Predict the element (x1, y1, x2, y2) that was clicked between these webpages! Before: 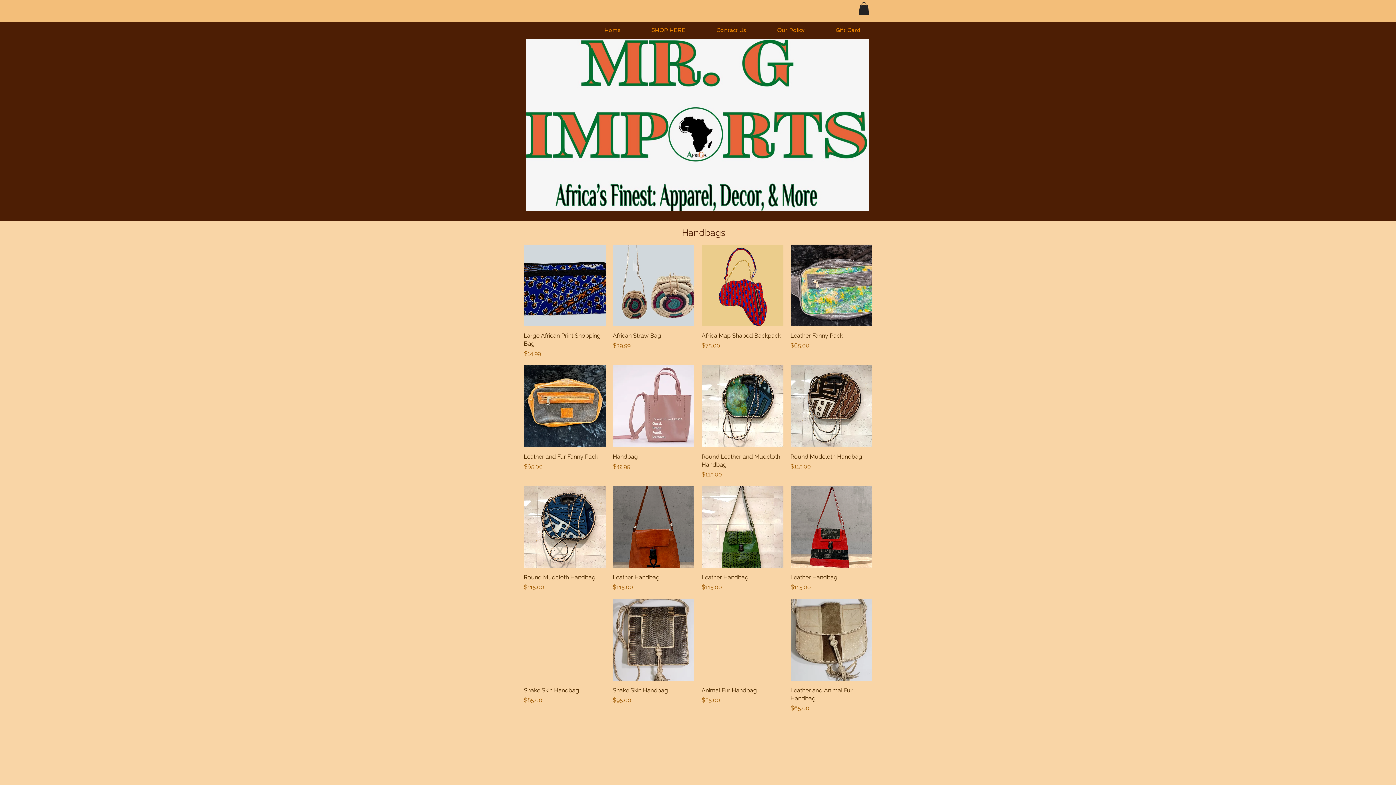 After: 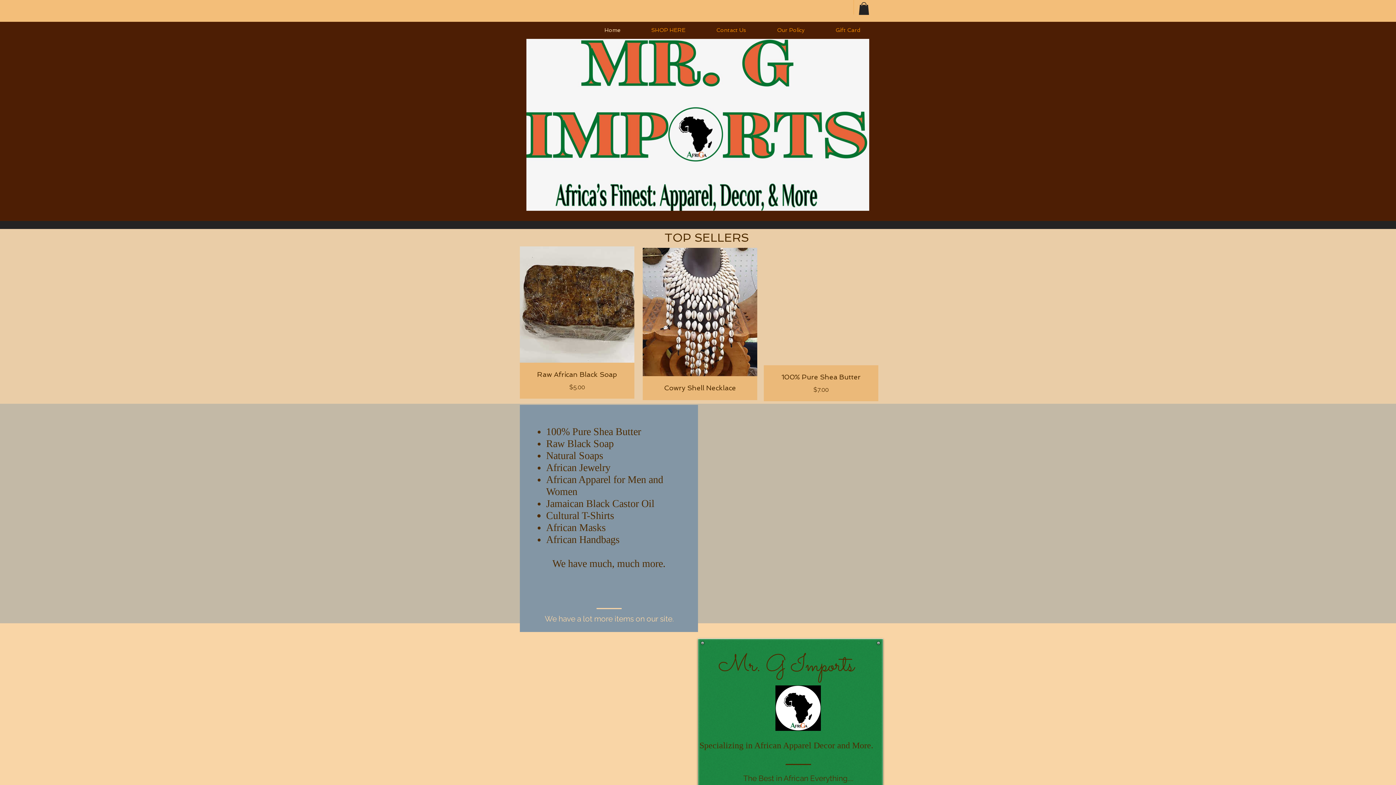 Action: label: Home bbox: (589, 21, 636, 38)